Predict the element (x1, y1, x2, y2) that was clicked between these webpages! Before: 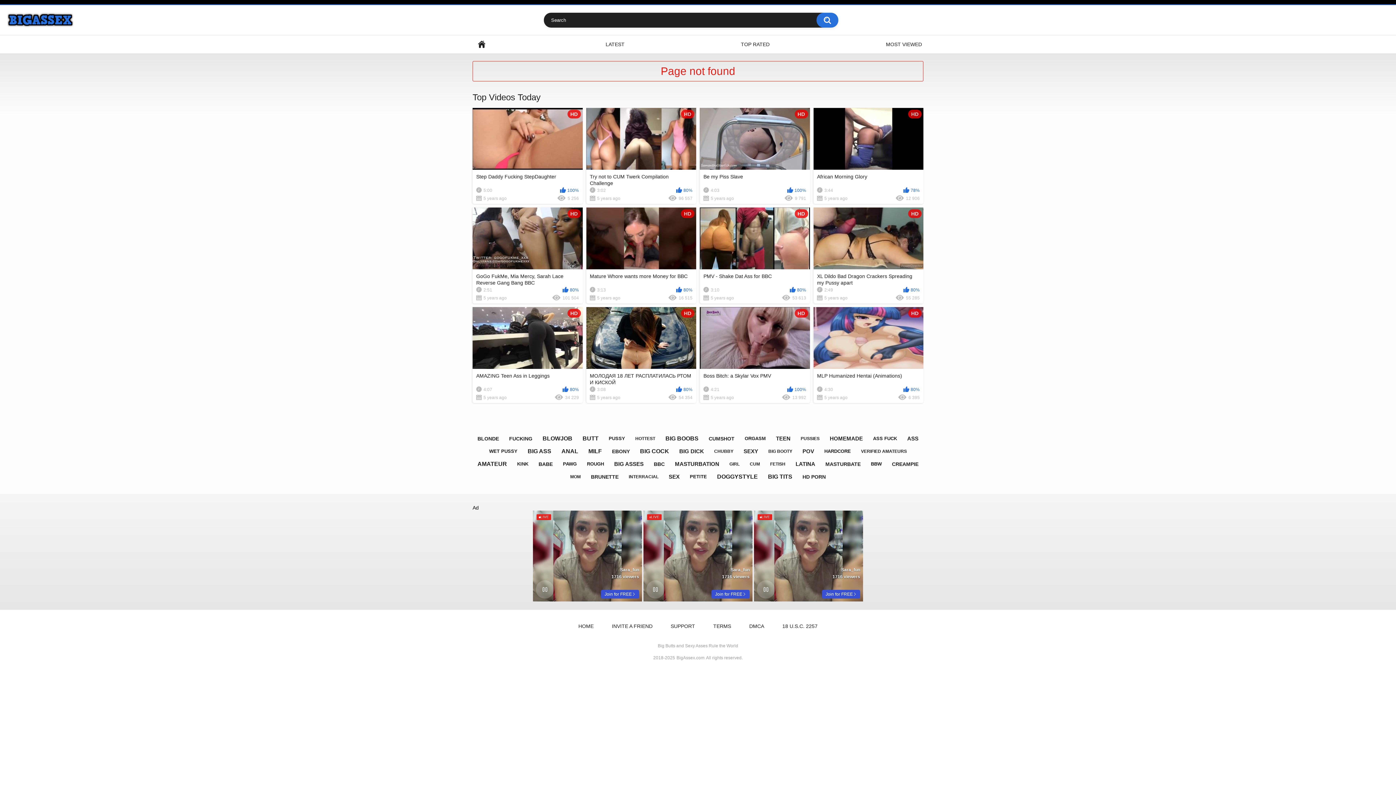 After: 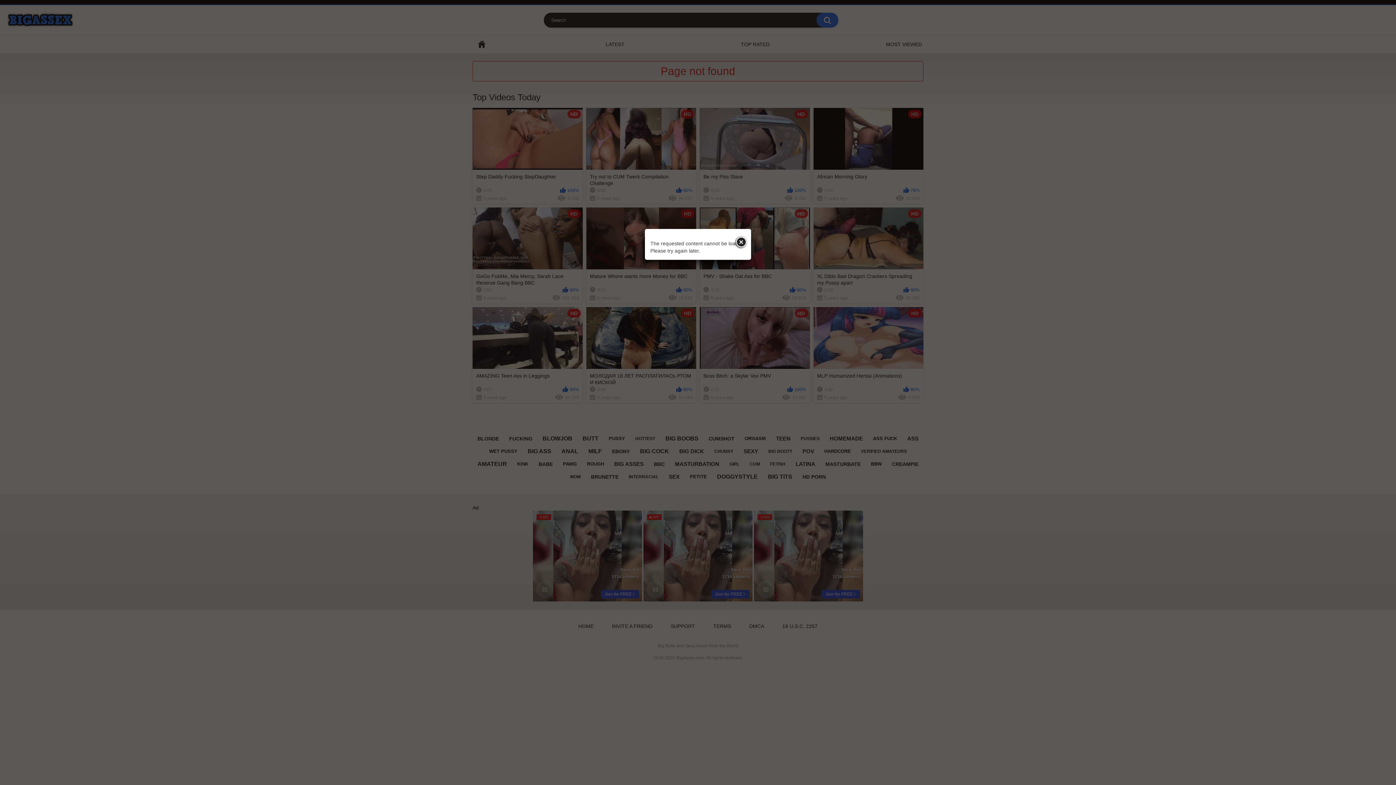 Action: bbox: (663, 621, 702, 632) label: SUPPORT